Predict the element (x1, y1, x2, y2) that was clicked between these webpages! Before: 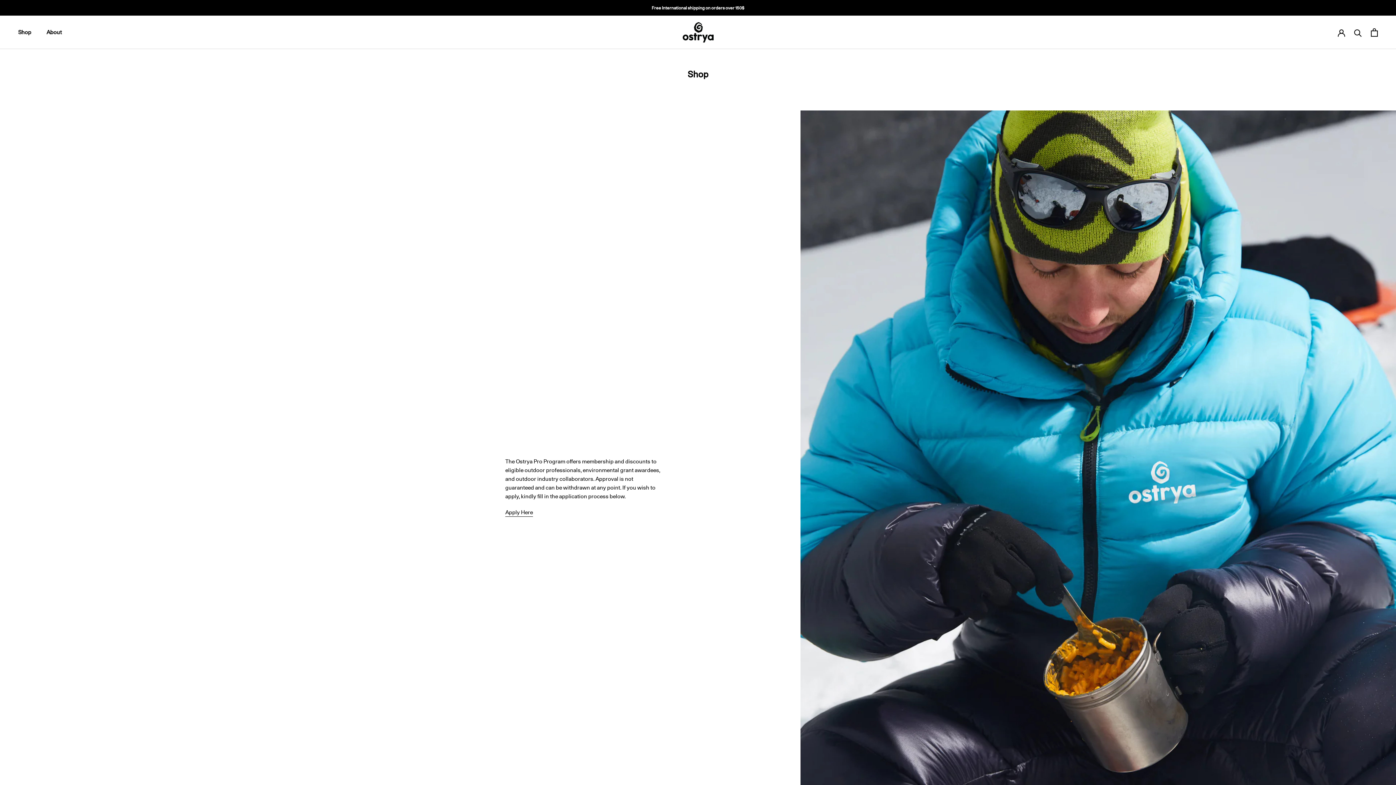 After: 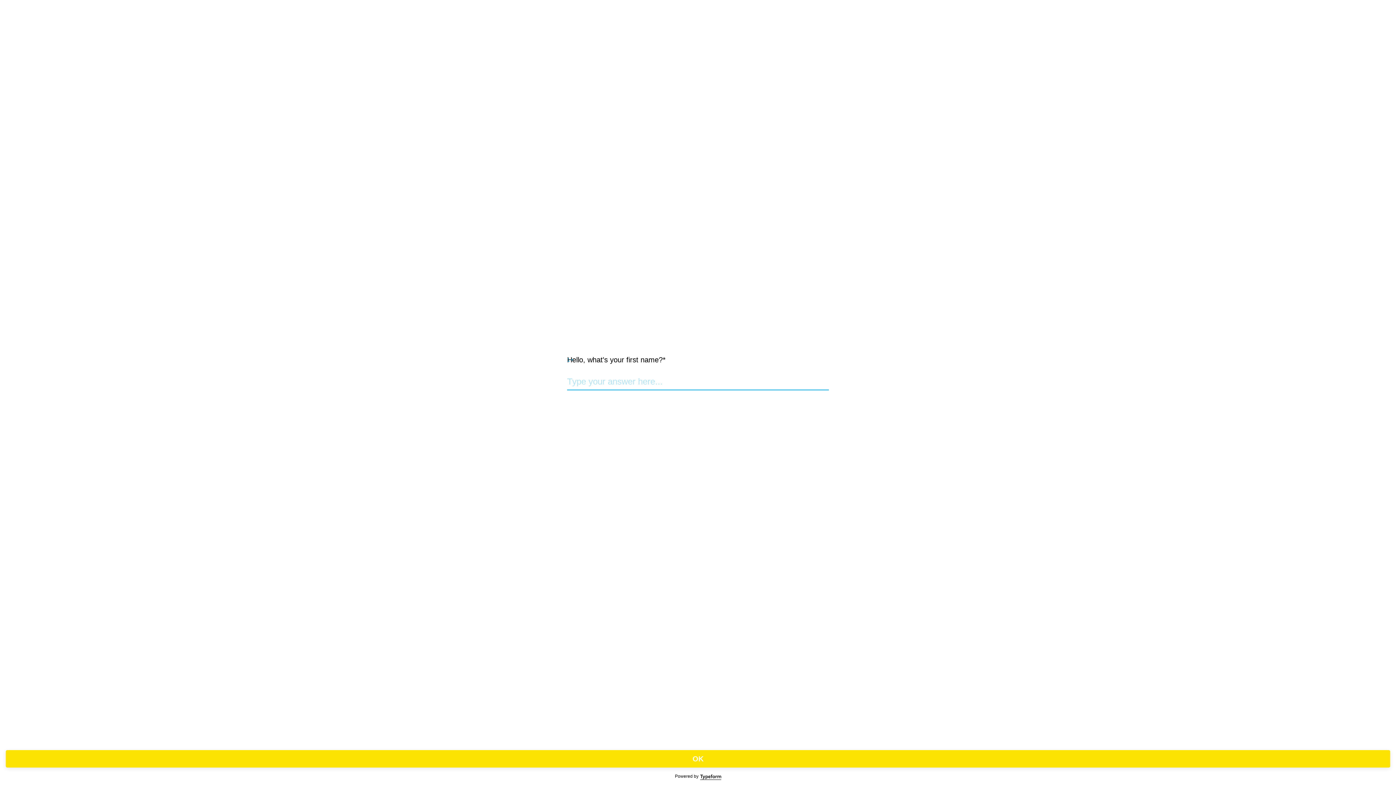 Action: label: Apply Here bbox: (505, 508, 533, 517)